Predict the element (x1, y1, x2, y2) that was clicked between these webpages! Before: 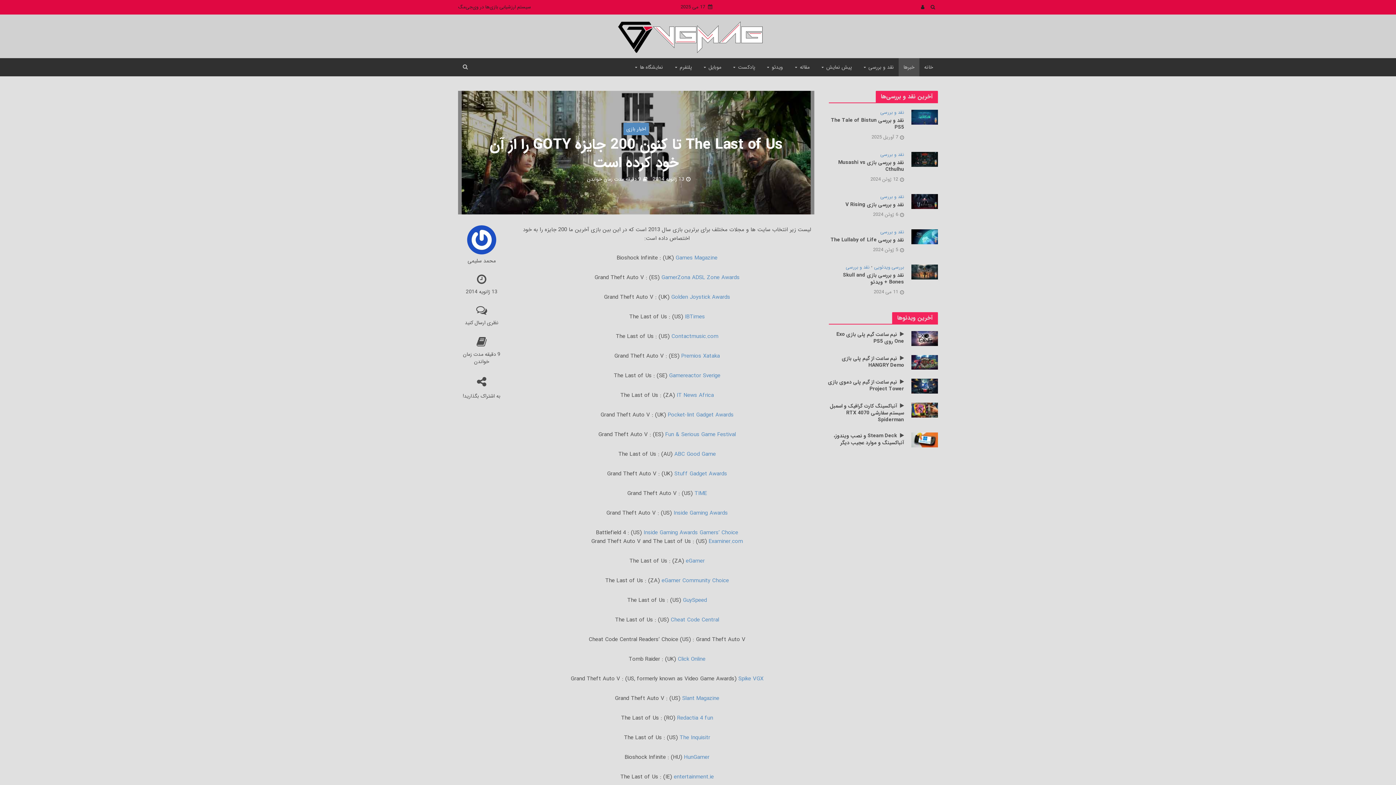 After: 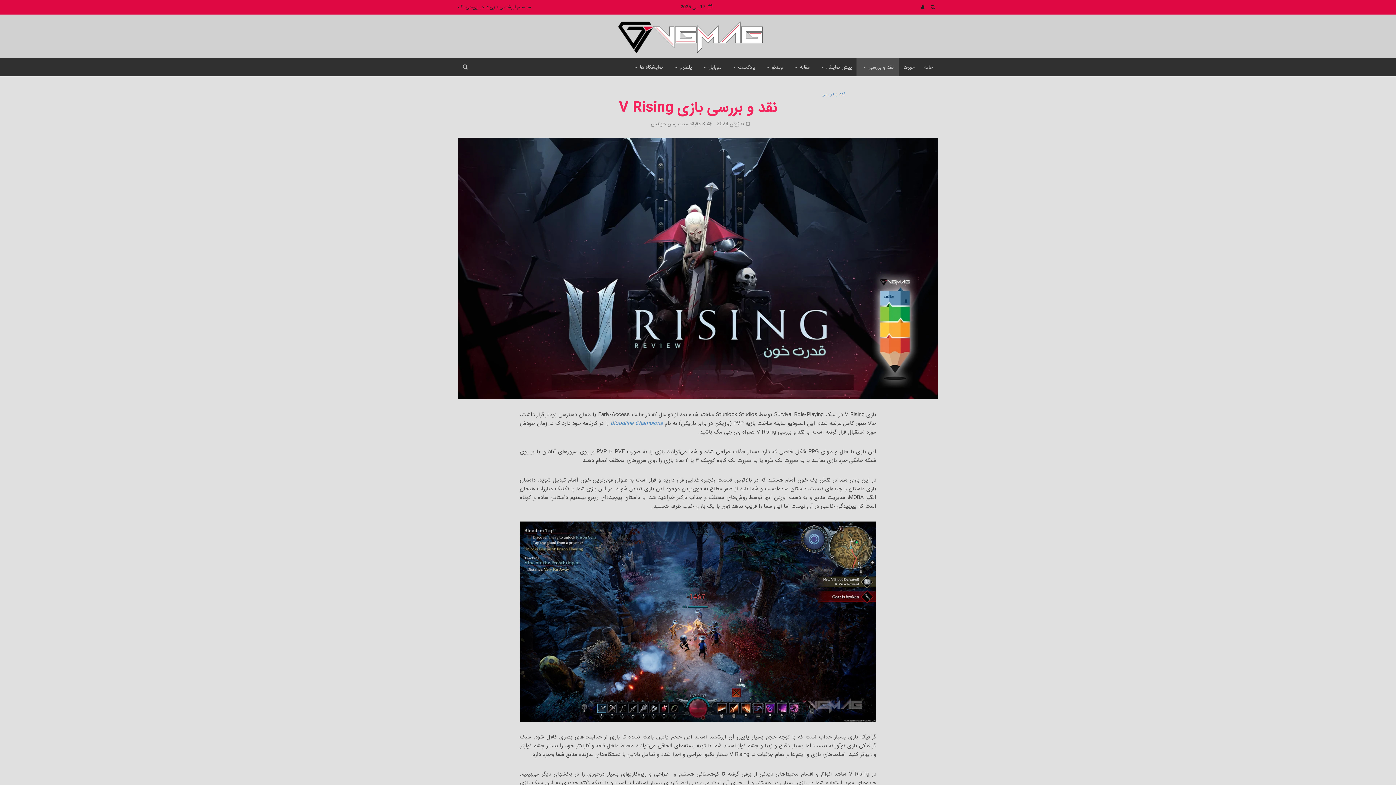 Action: bbox: (827, 201, 904, 208) label: نقد و بررسی بازی V Rising